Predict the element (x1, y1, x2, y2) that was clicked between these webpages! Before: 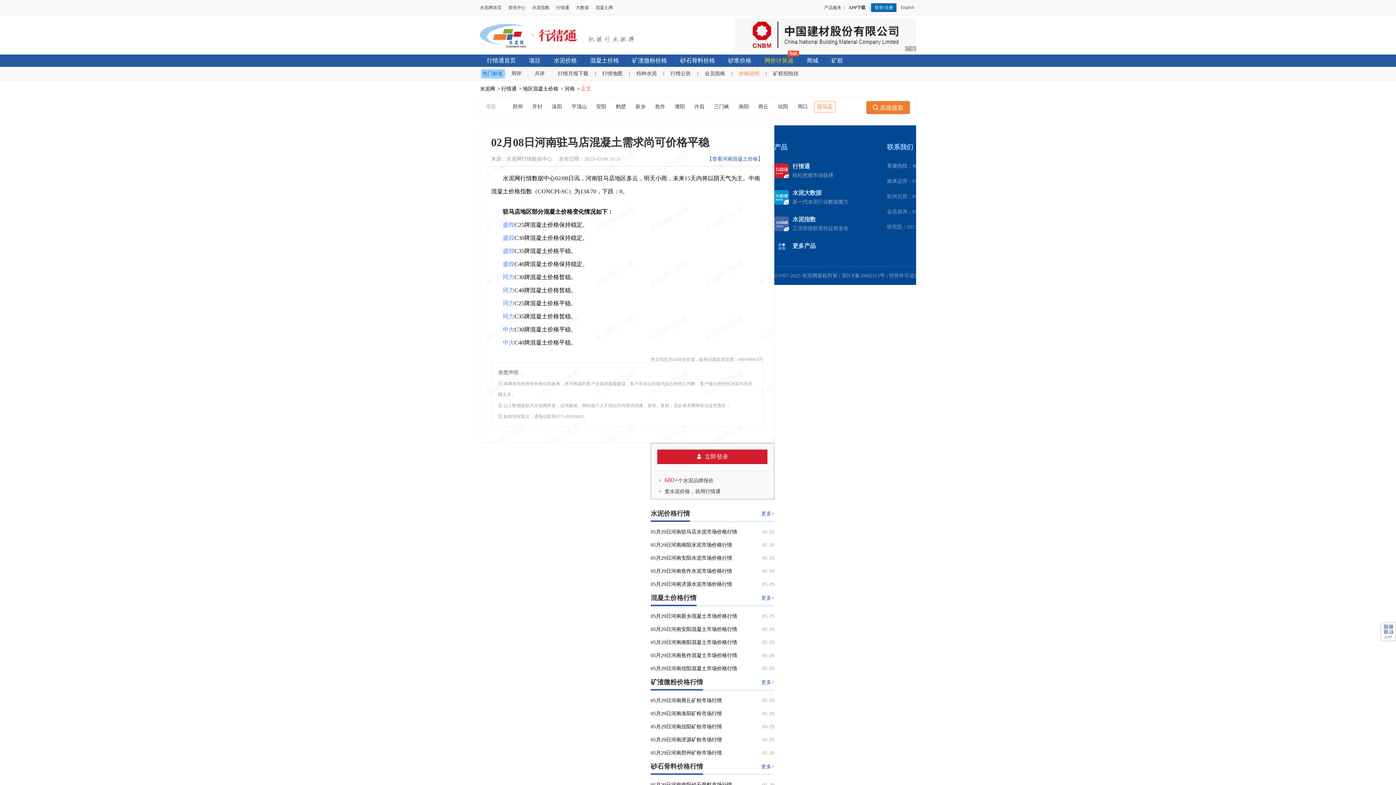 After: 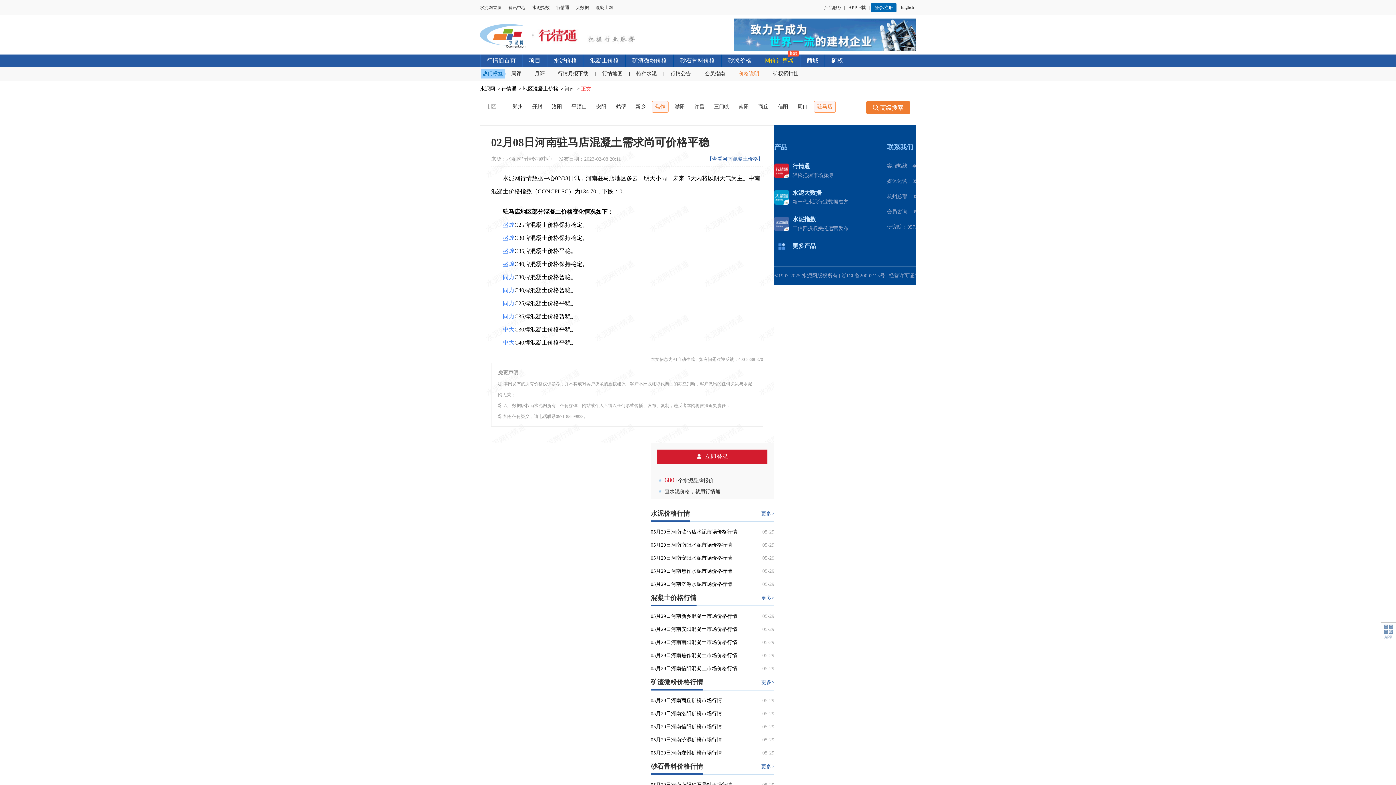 Action: label: 焦作 bbox: (652, 101, 668, 112)